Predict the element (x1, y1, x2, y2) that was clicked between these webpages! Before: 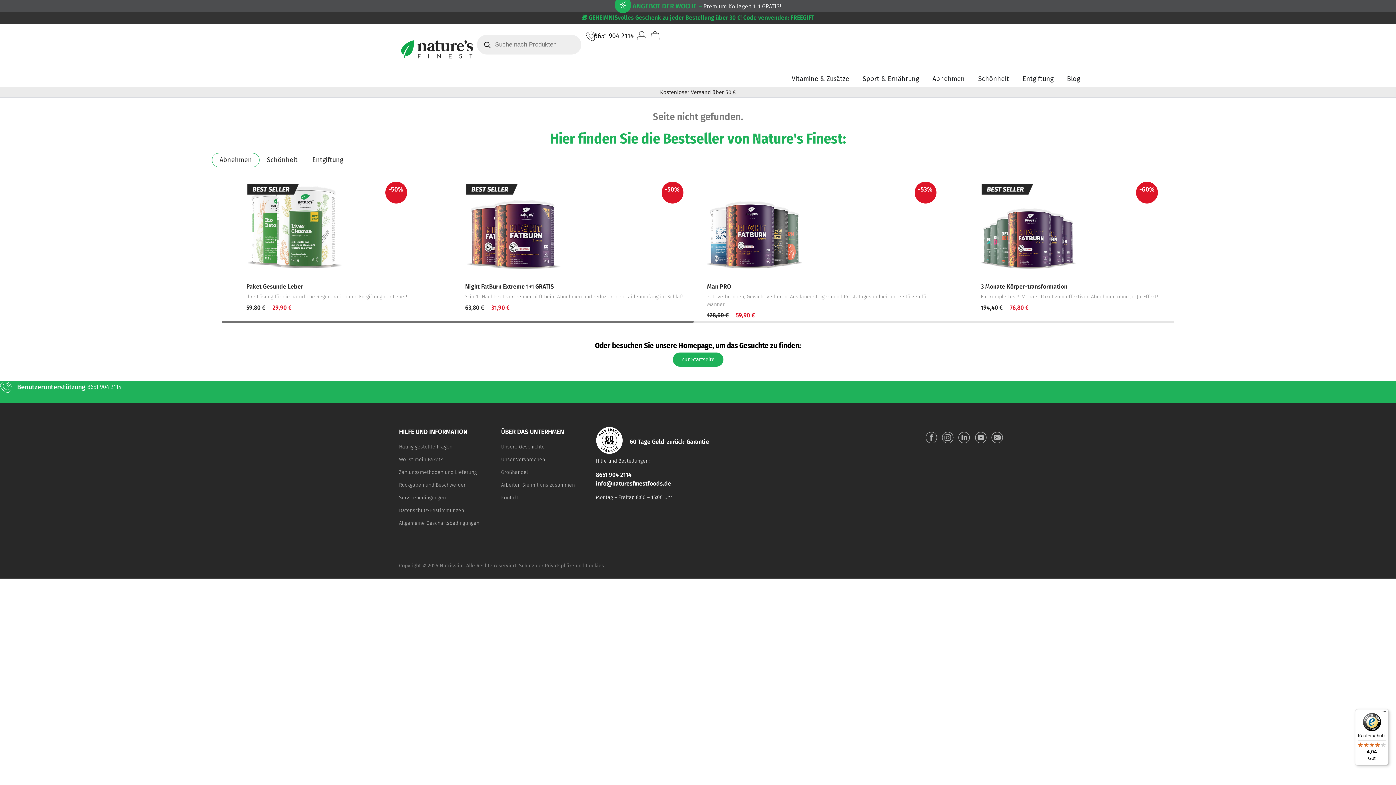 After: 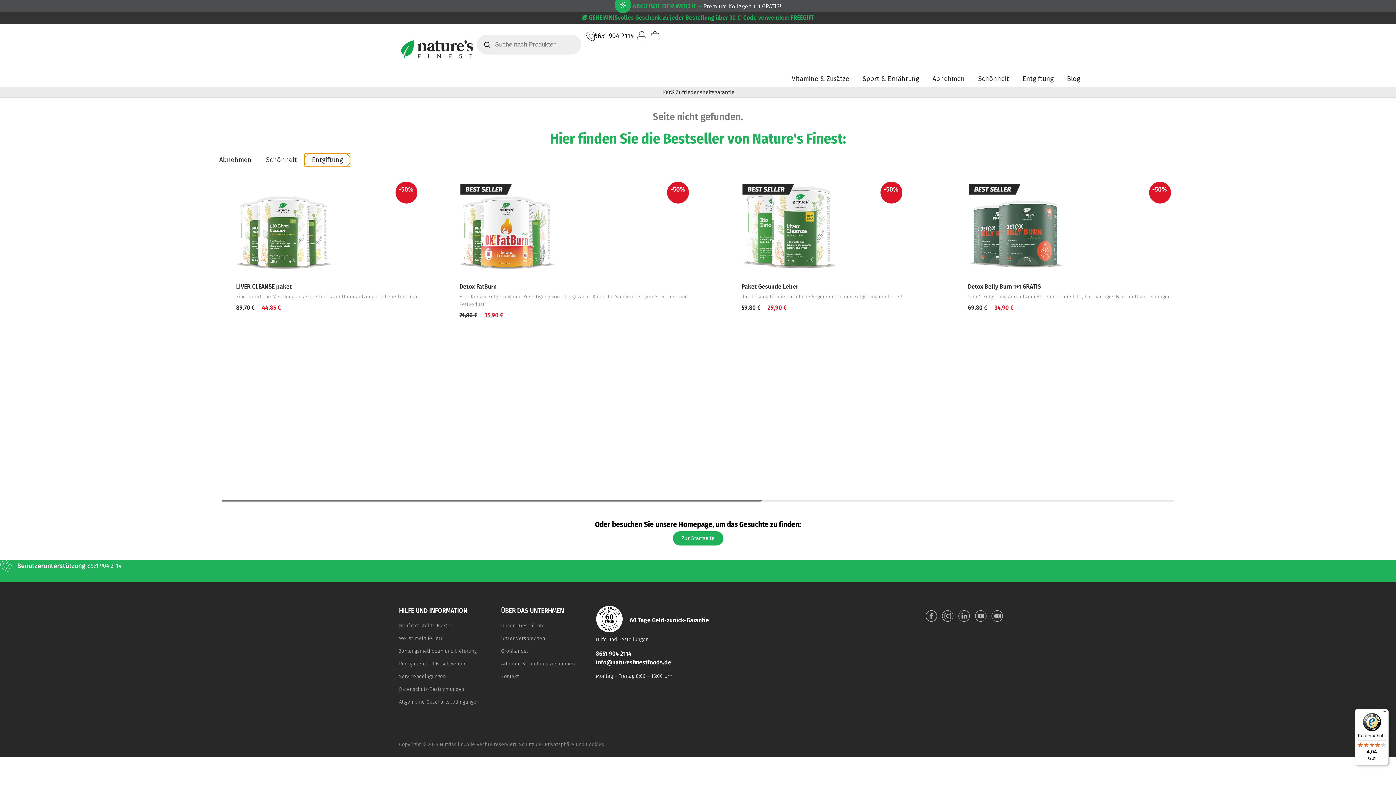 Action: label: Entgiftung bbox: (305, 153, 350, 167)